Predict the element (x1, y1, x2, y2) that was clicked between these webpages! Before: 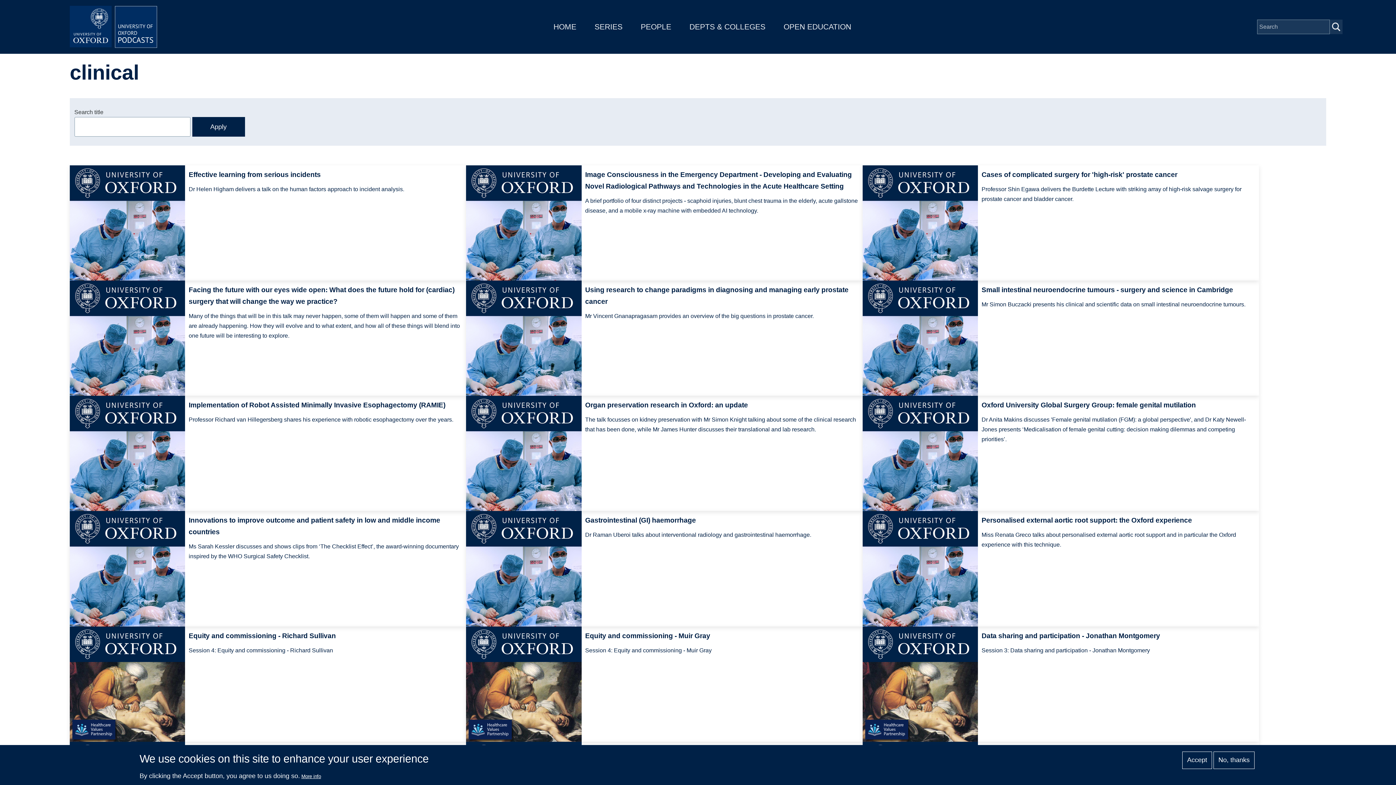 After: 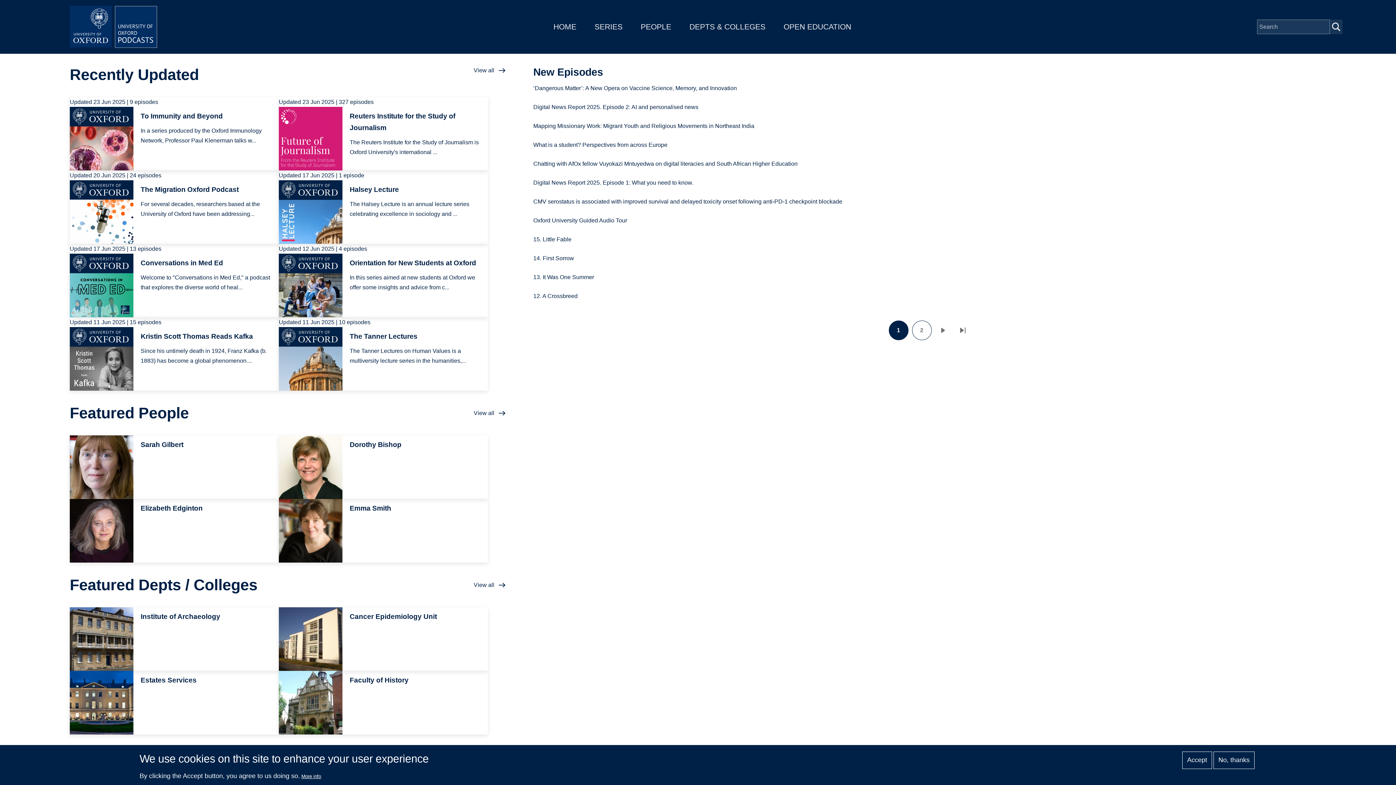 Action: bbox: (69, 5, 160, 48)